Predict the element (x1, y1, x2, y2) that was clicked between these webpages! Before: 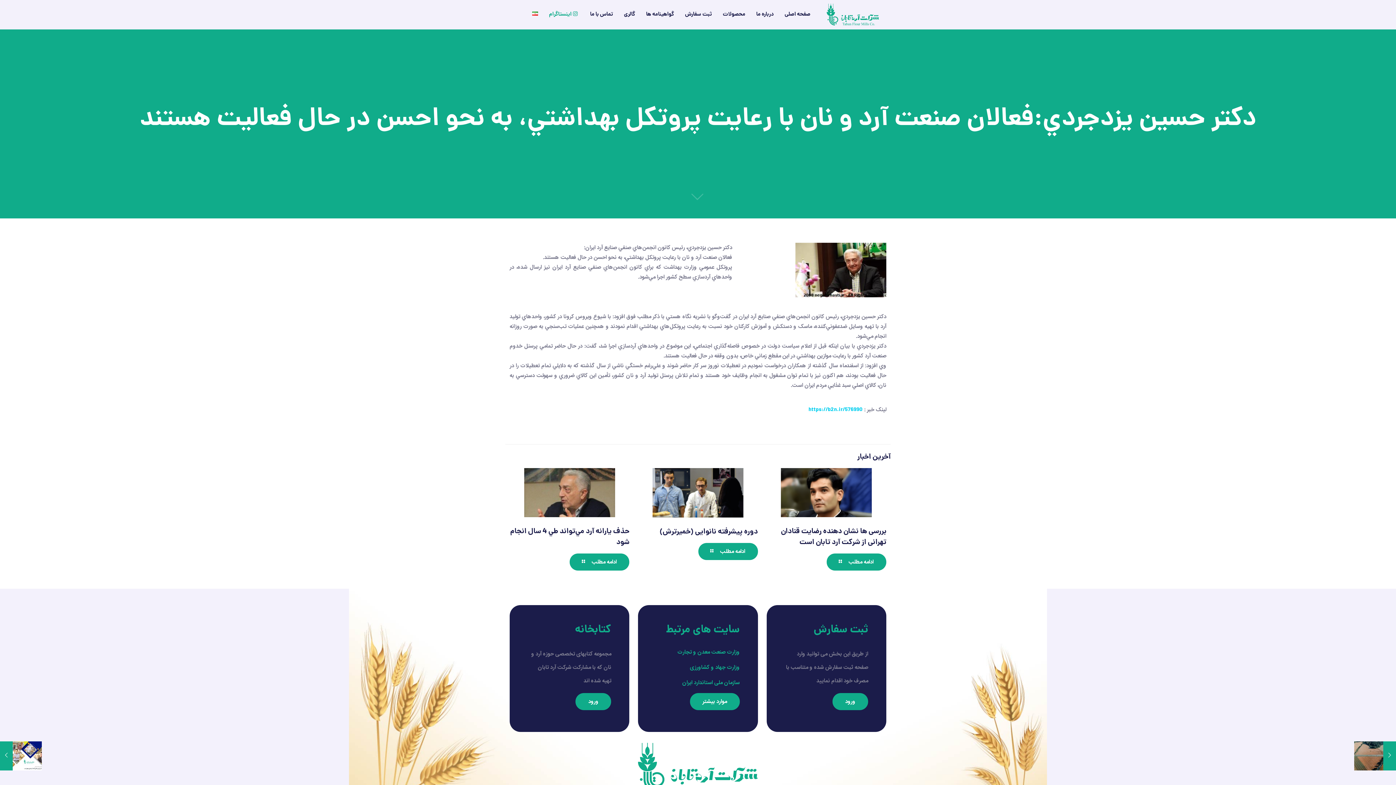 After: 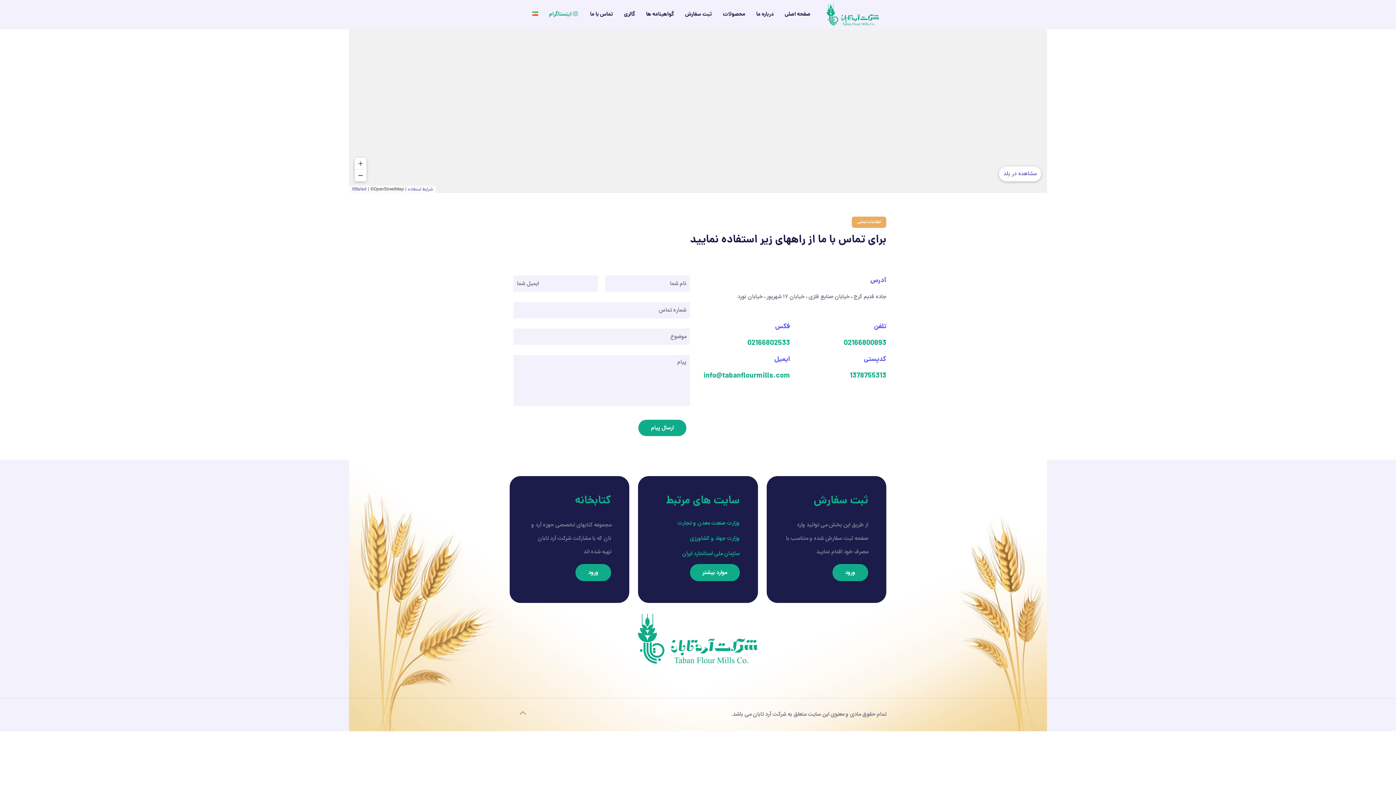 Action: bbox: (584, 0, 618, 29) label: تماس با ما